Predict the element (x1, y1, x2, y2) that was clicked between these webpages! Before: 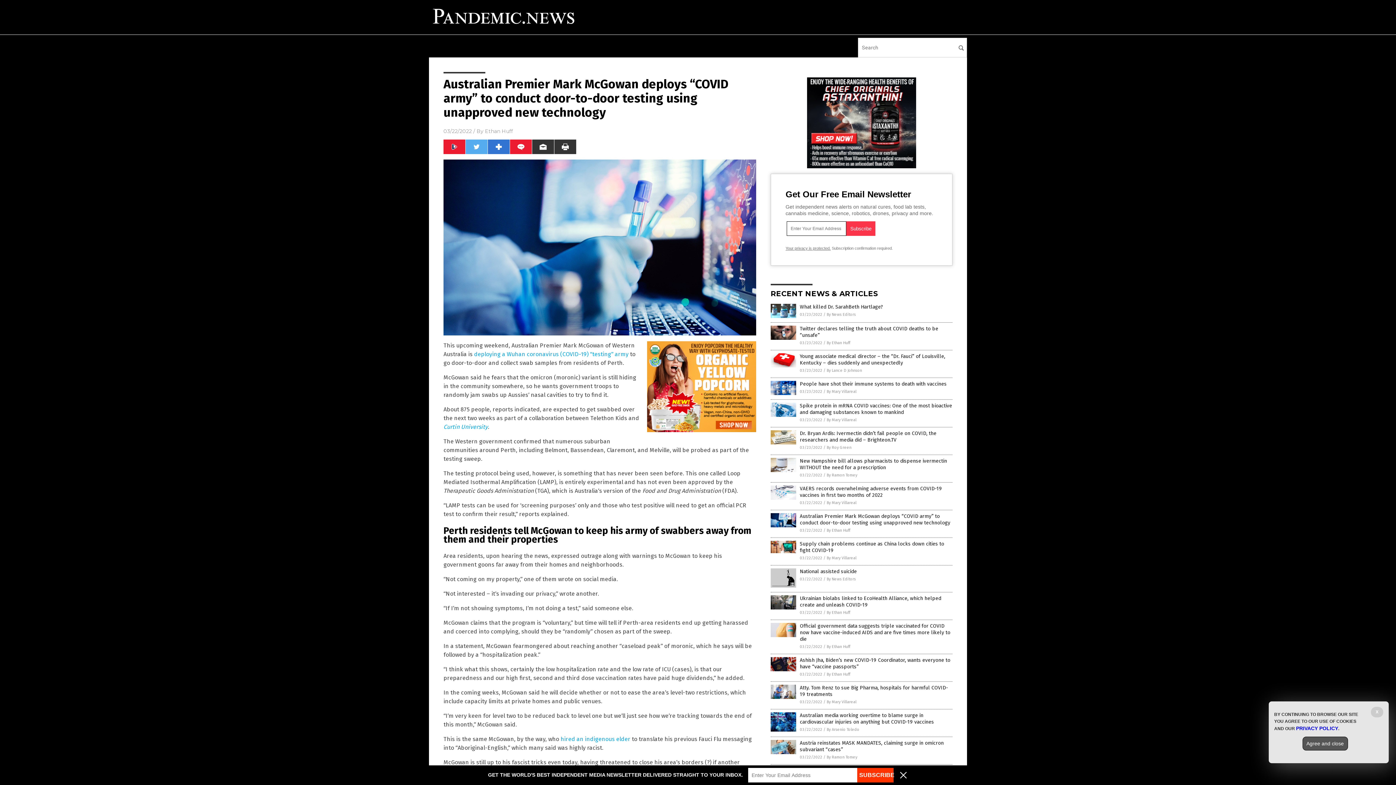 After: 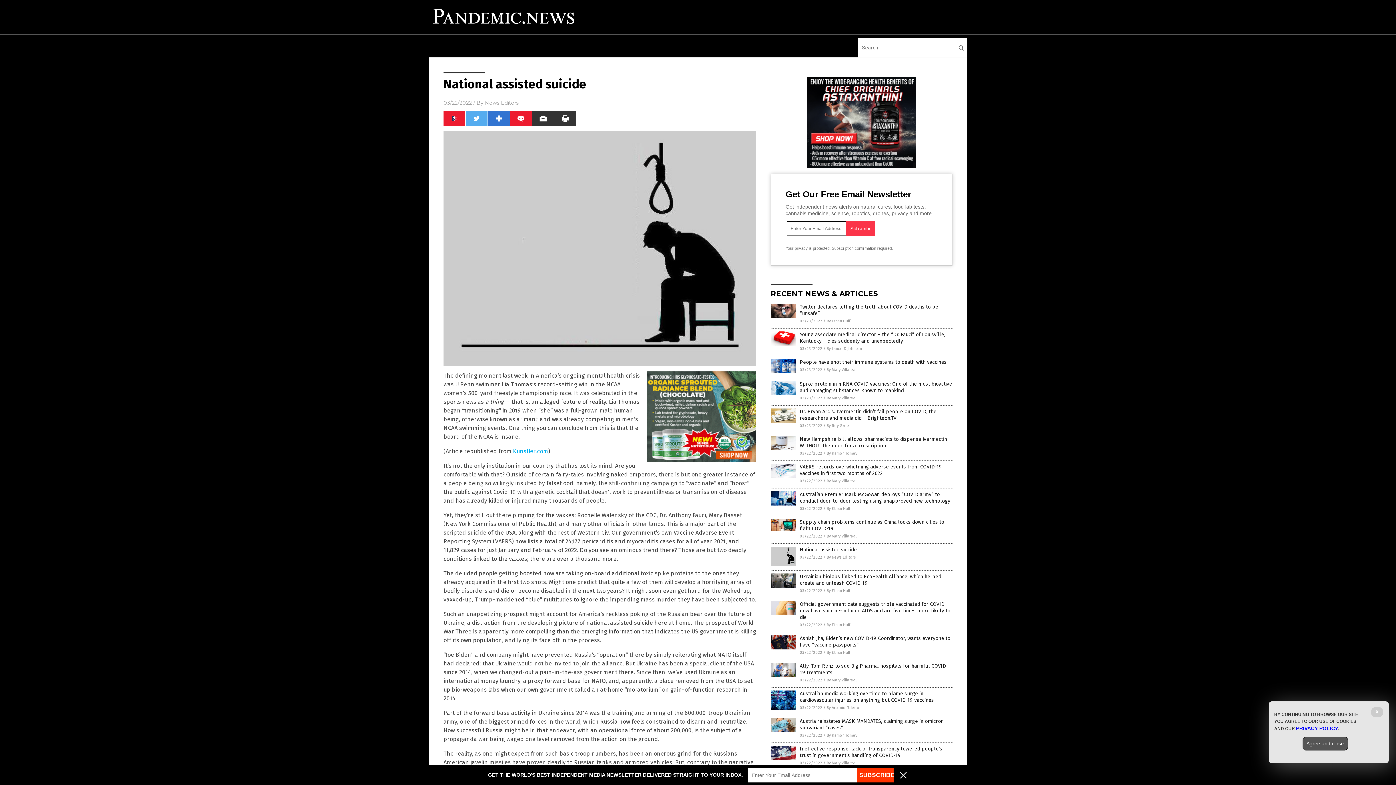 Action: label: National assisted suicide bbox: (800, 568, 857, 574)